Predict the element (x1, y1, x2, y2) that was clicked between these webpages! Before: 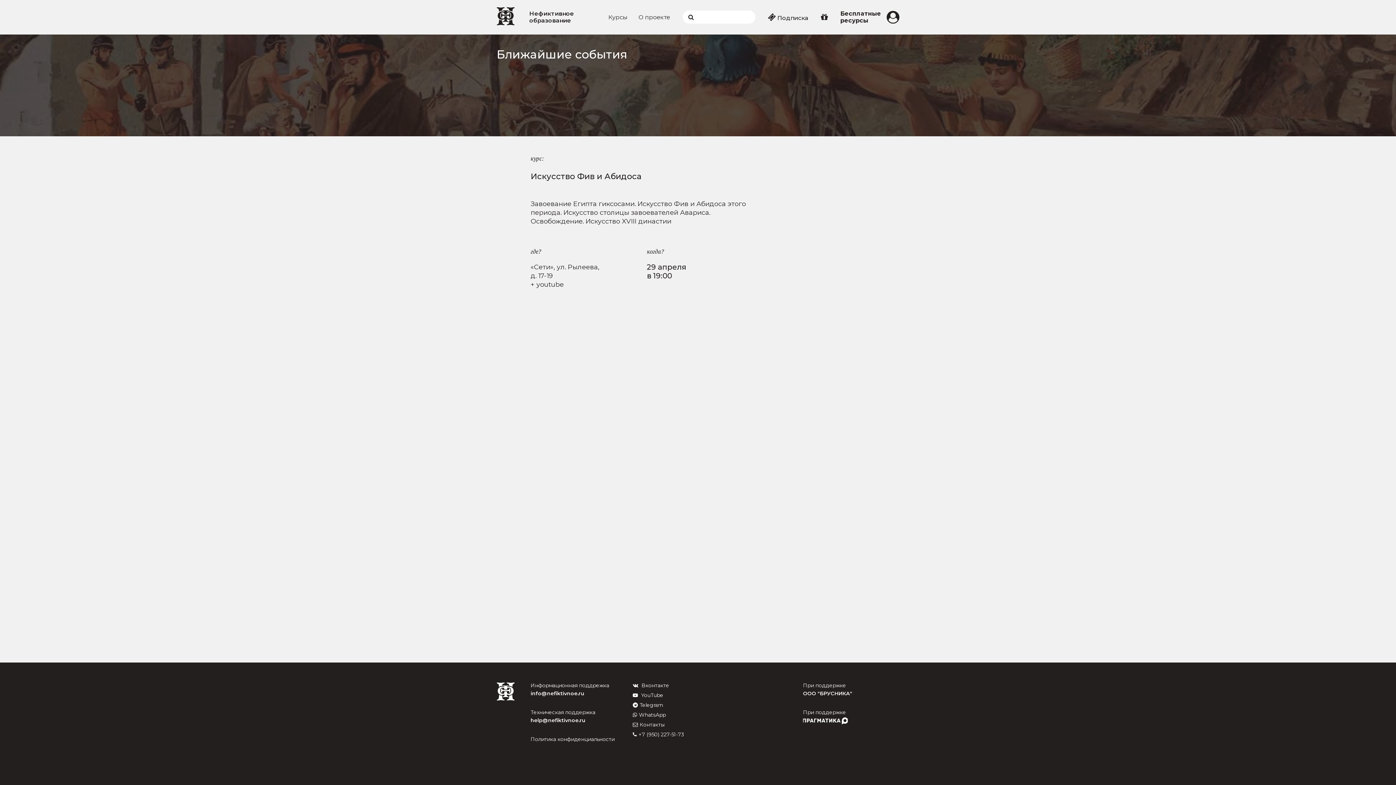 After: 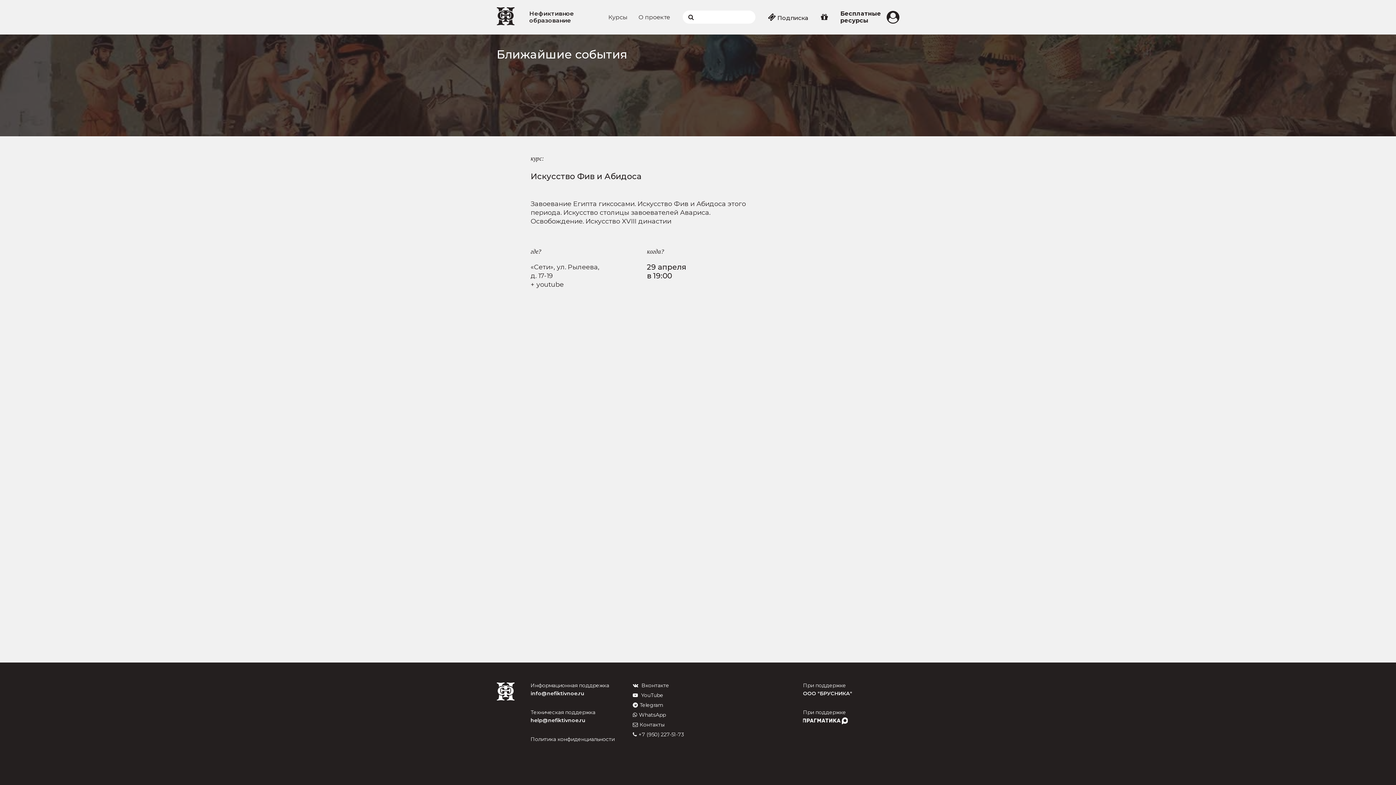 Action: bbox: (632, 731, 684, 738) label: +7 (950) 227-51-73